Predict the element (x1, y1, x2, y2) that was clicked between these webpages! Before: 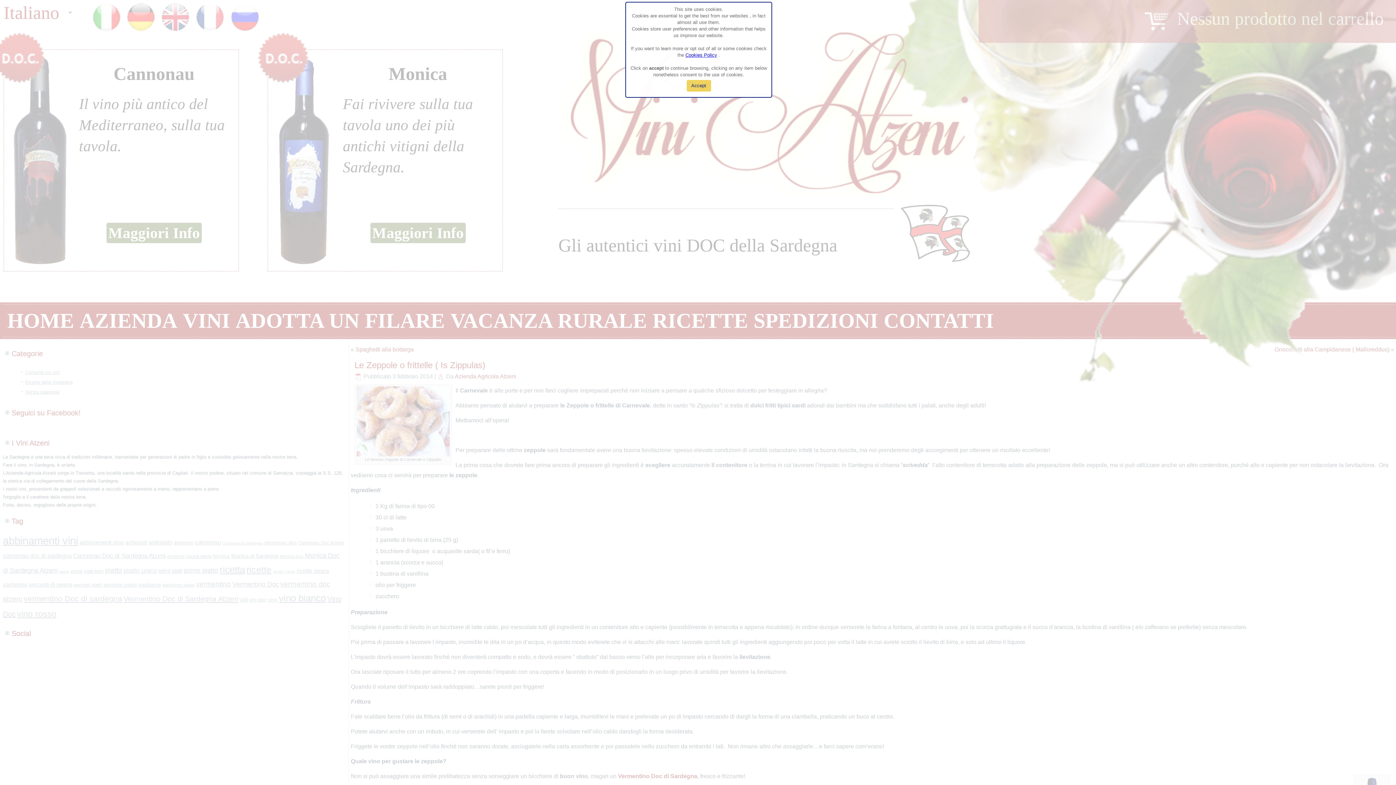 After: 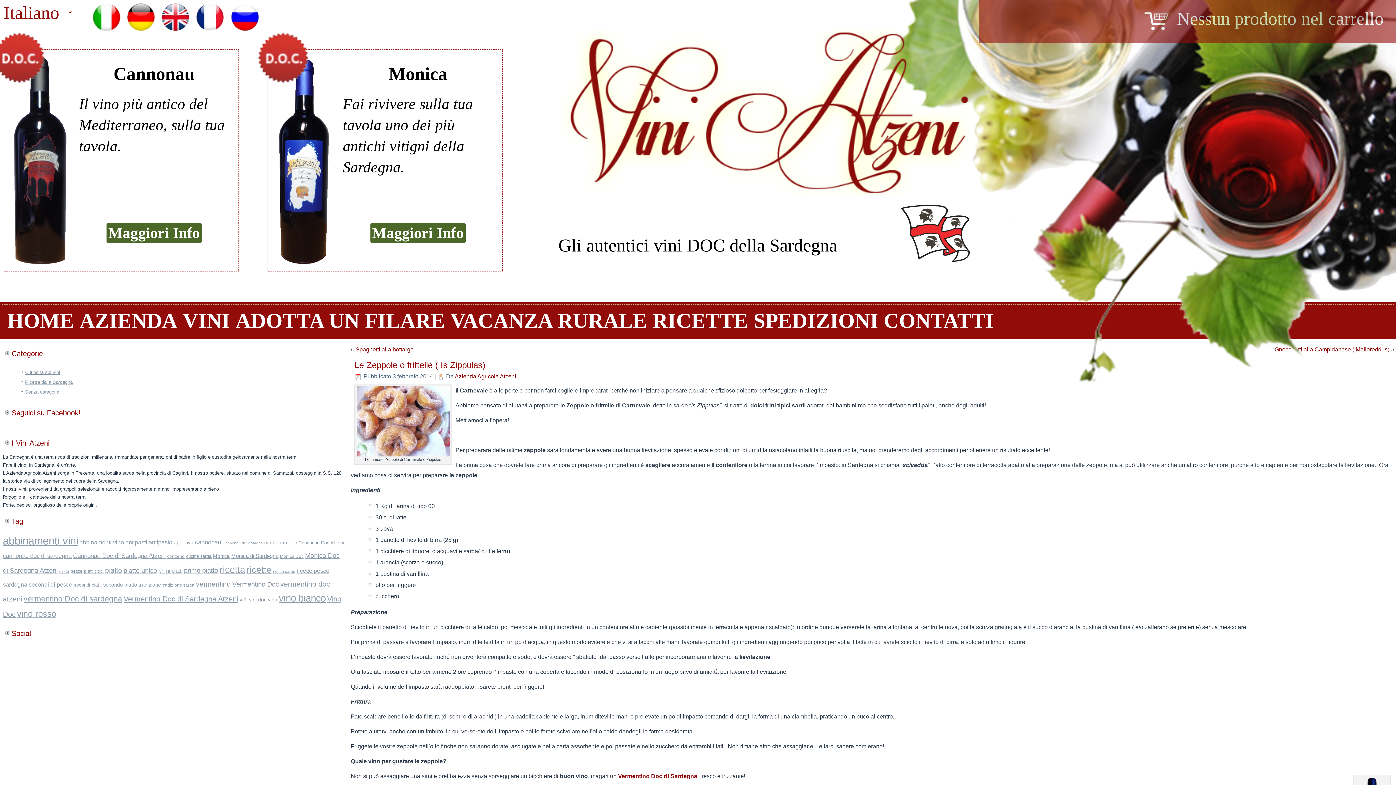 Action: bbox: (686, 80, 711, 91) label: Accept